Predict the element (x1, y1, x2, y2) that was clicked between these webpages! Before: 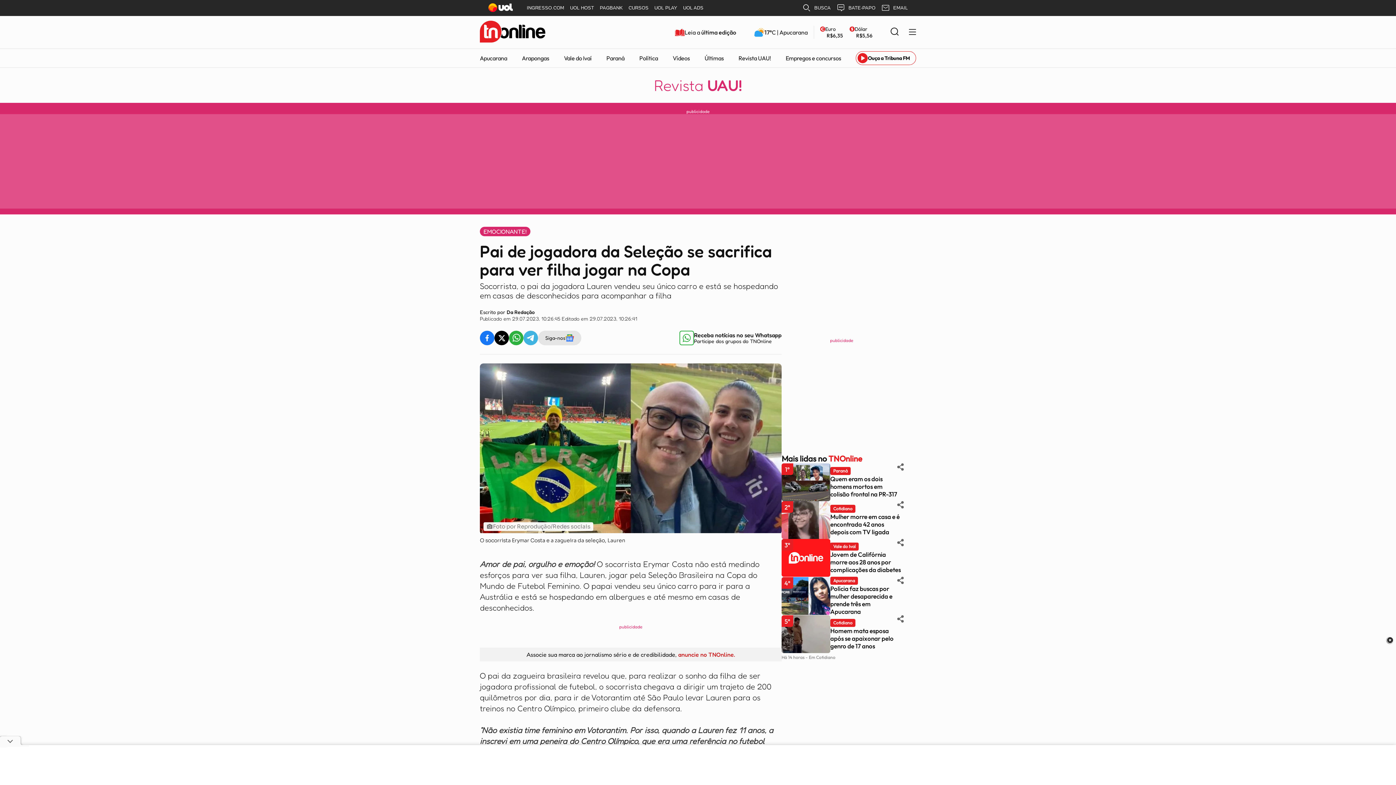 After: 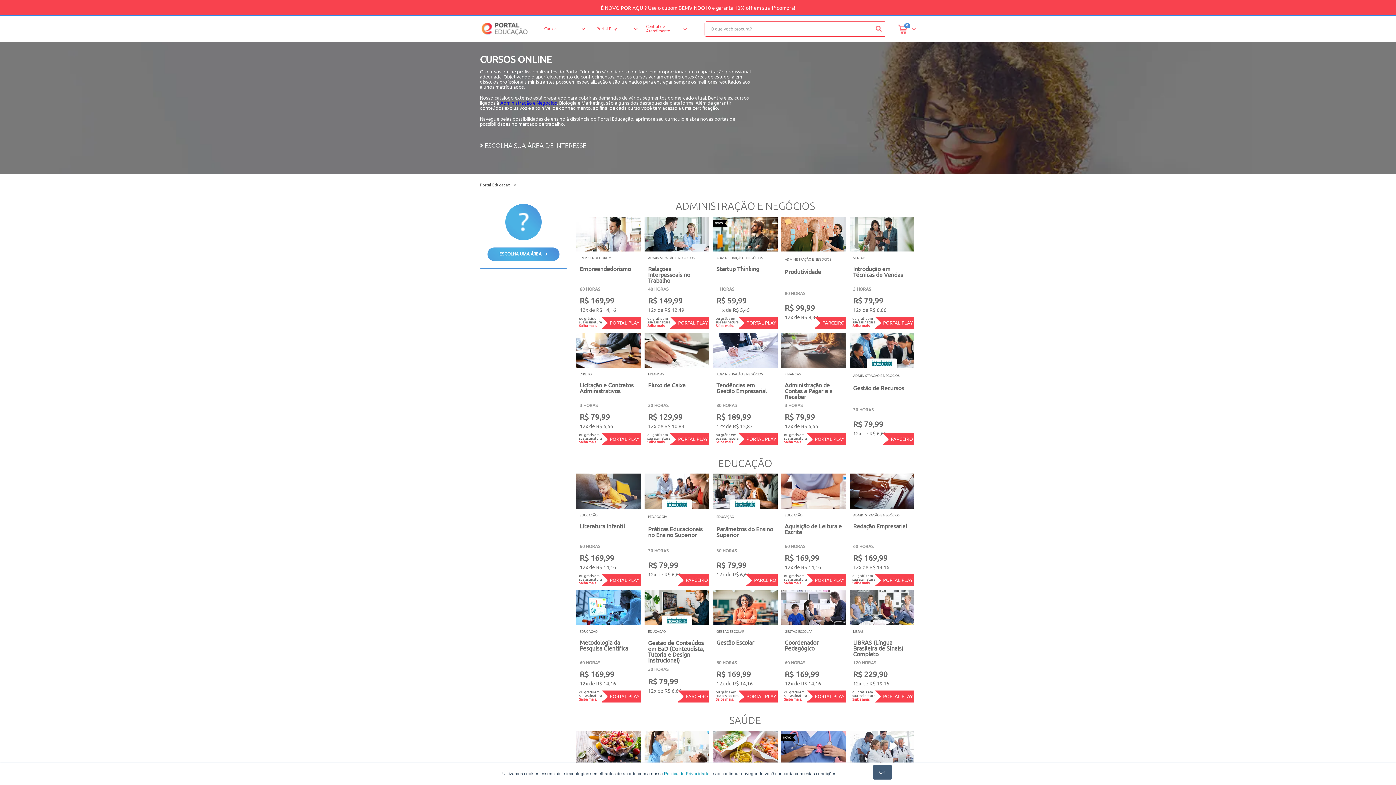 Action: label: CURSOS bbox: (625, 0, 651, 16)